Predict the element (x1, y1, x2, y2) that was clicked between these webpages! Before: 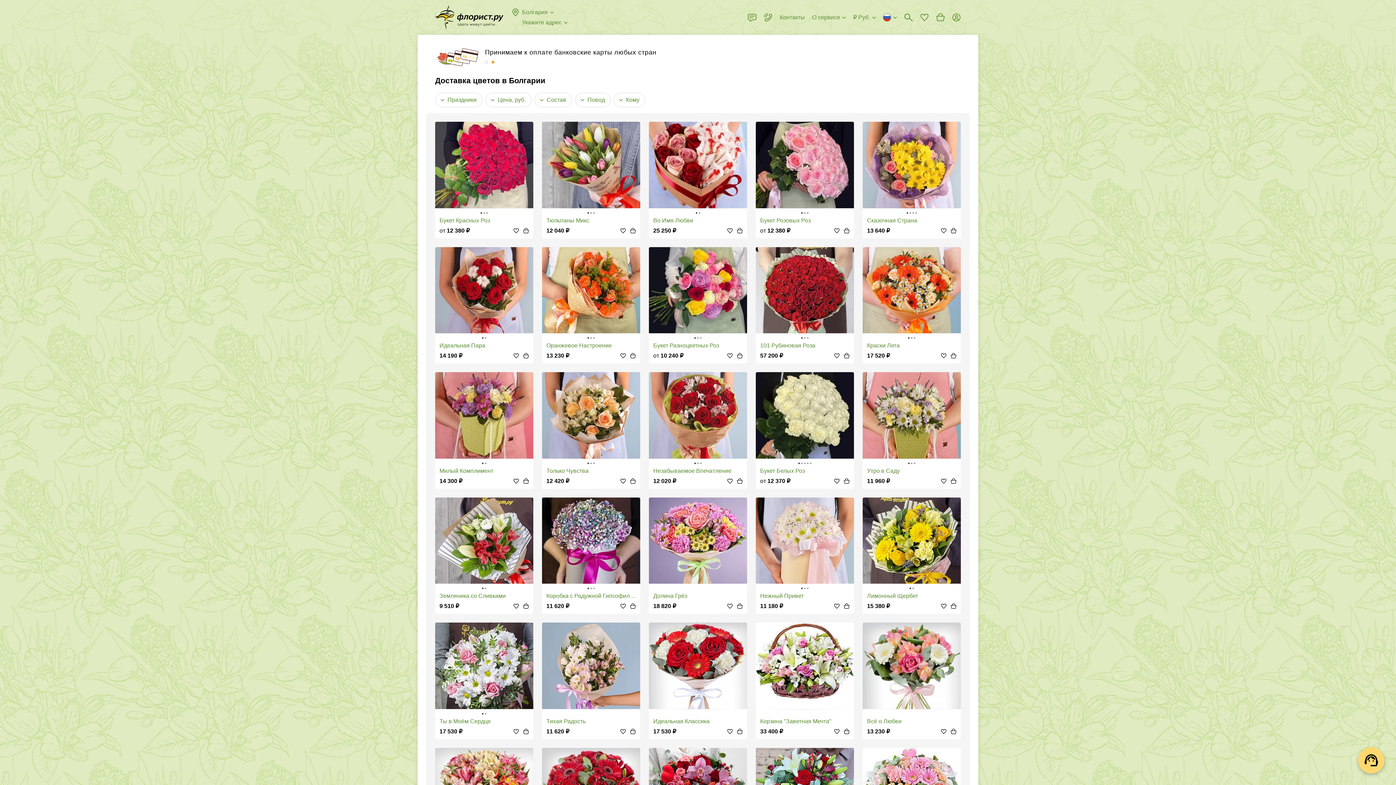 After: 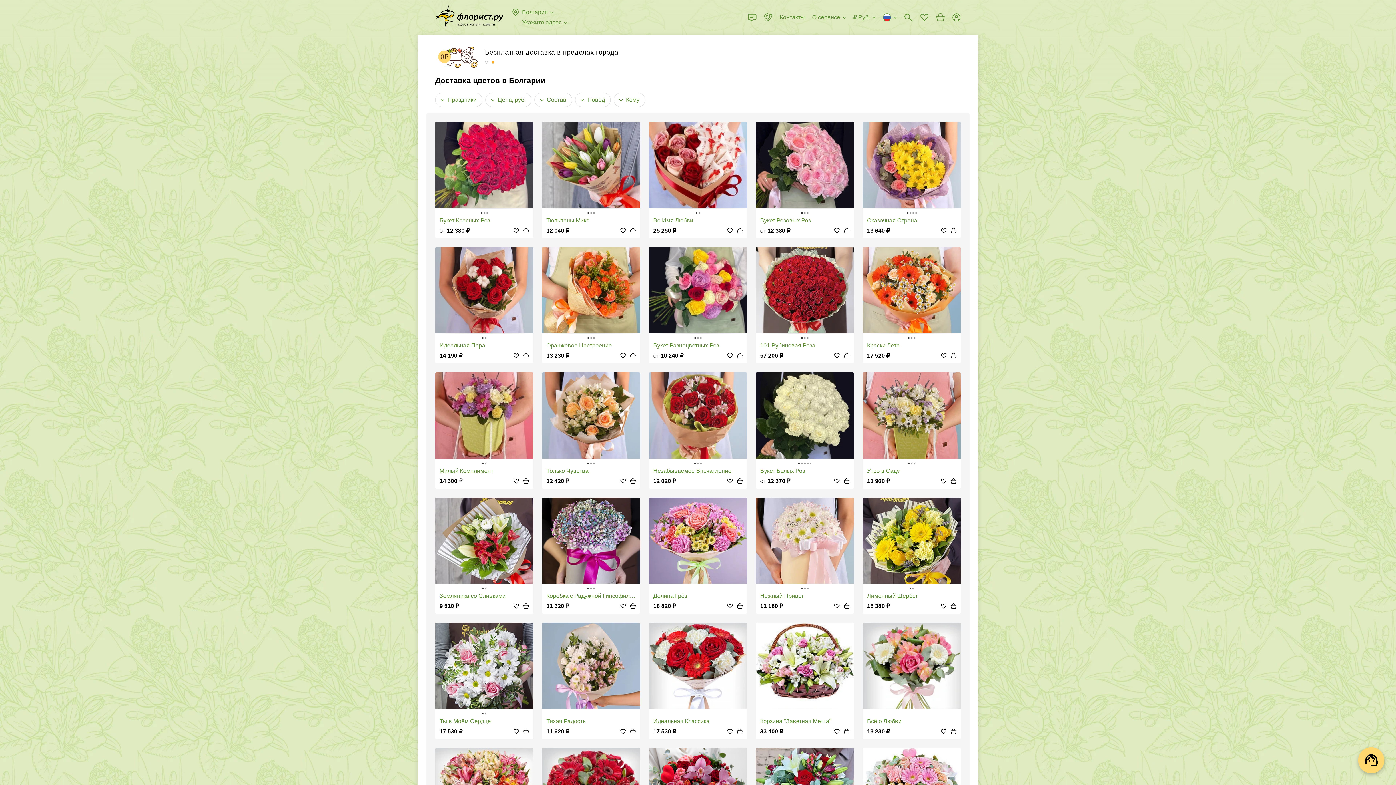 Action: bbox: (489, 58, 496, 65) label: 2